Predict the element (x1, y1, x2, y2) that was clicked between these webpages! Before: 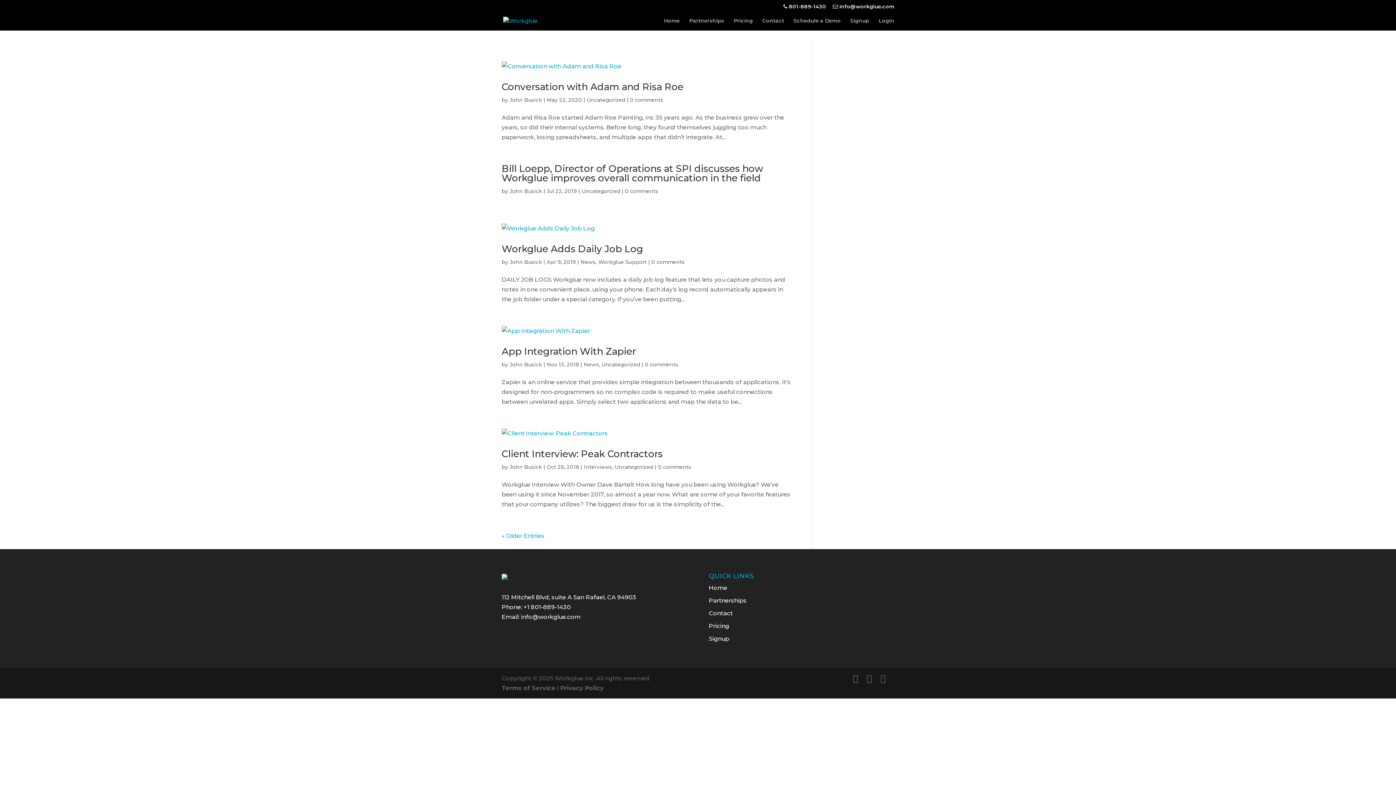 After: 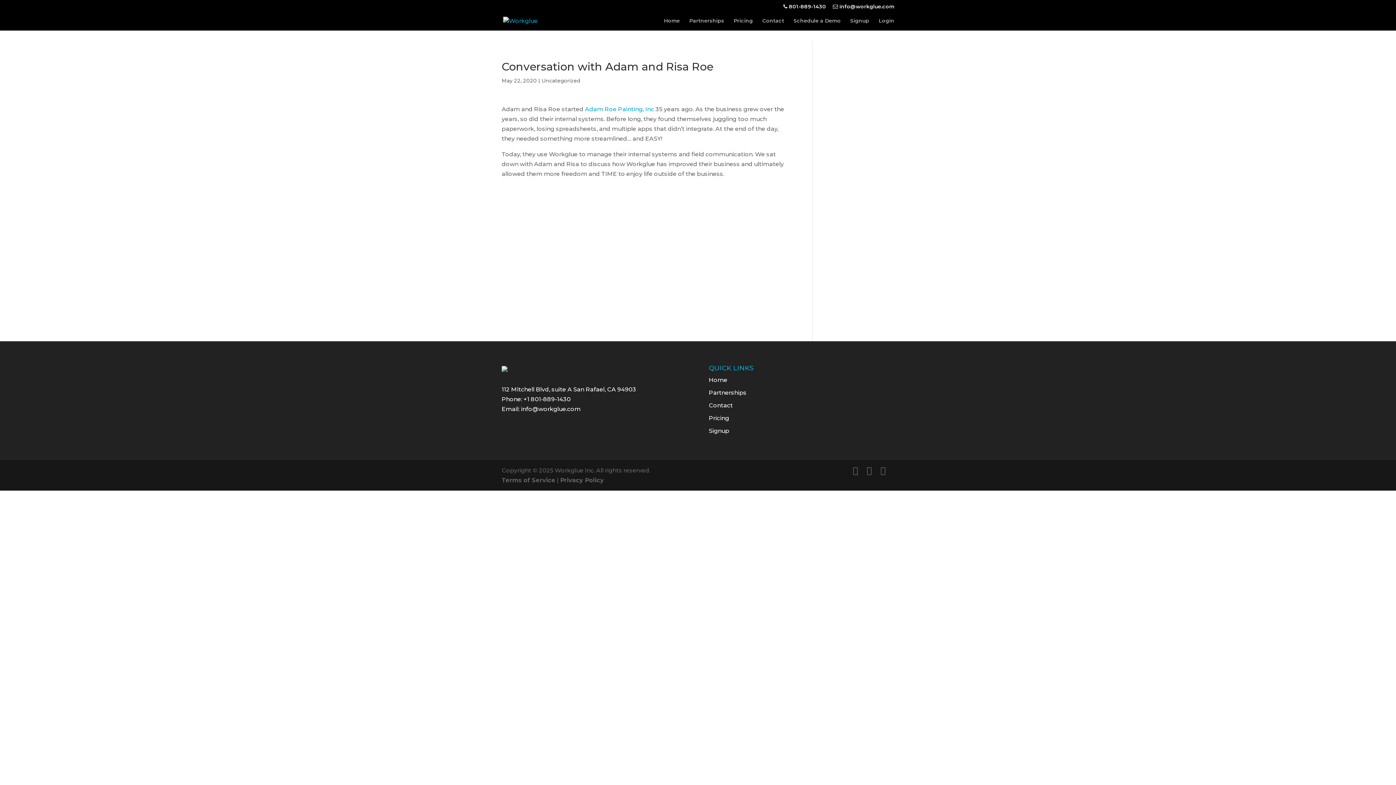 Action: bbox: (501, 81, 683, 92) label: Conversation with Adam and Risa Roe